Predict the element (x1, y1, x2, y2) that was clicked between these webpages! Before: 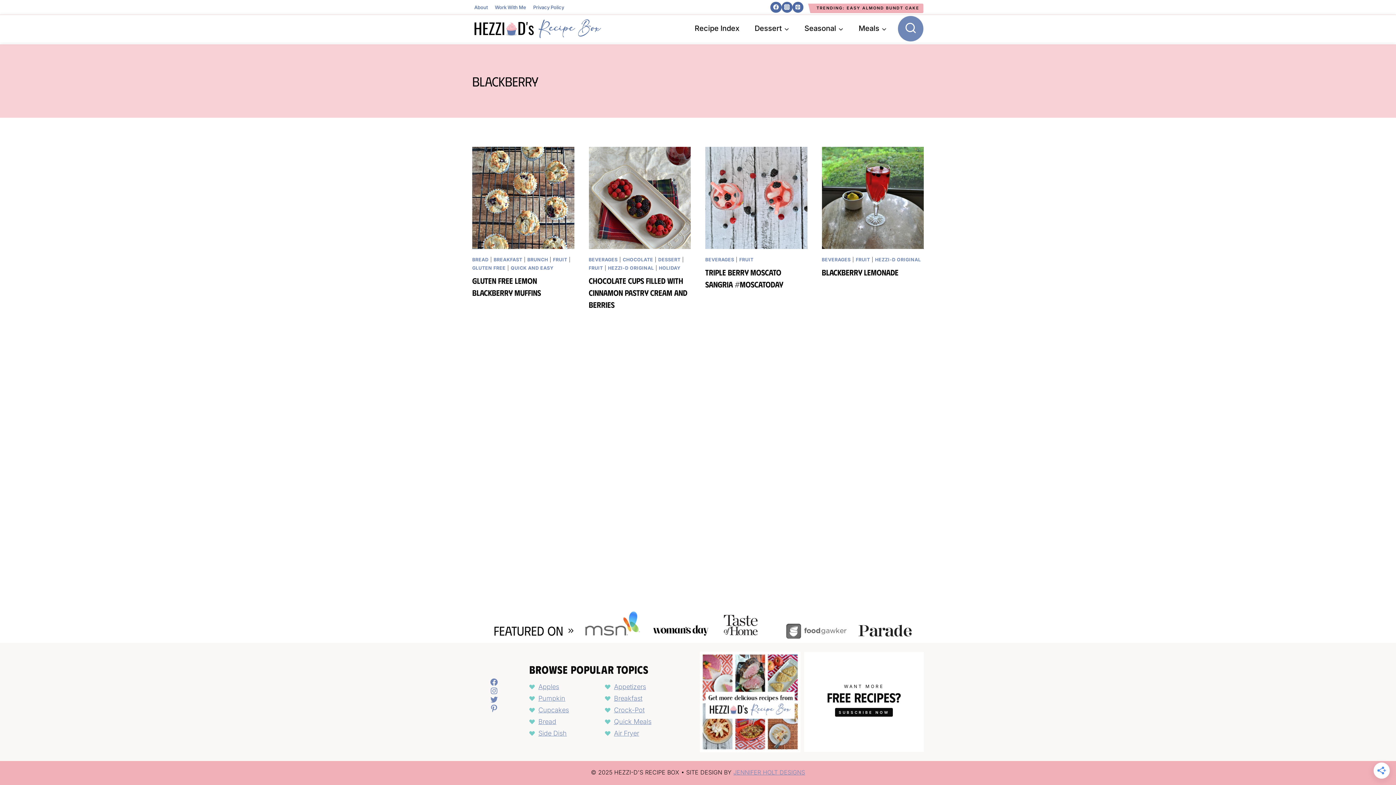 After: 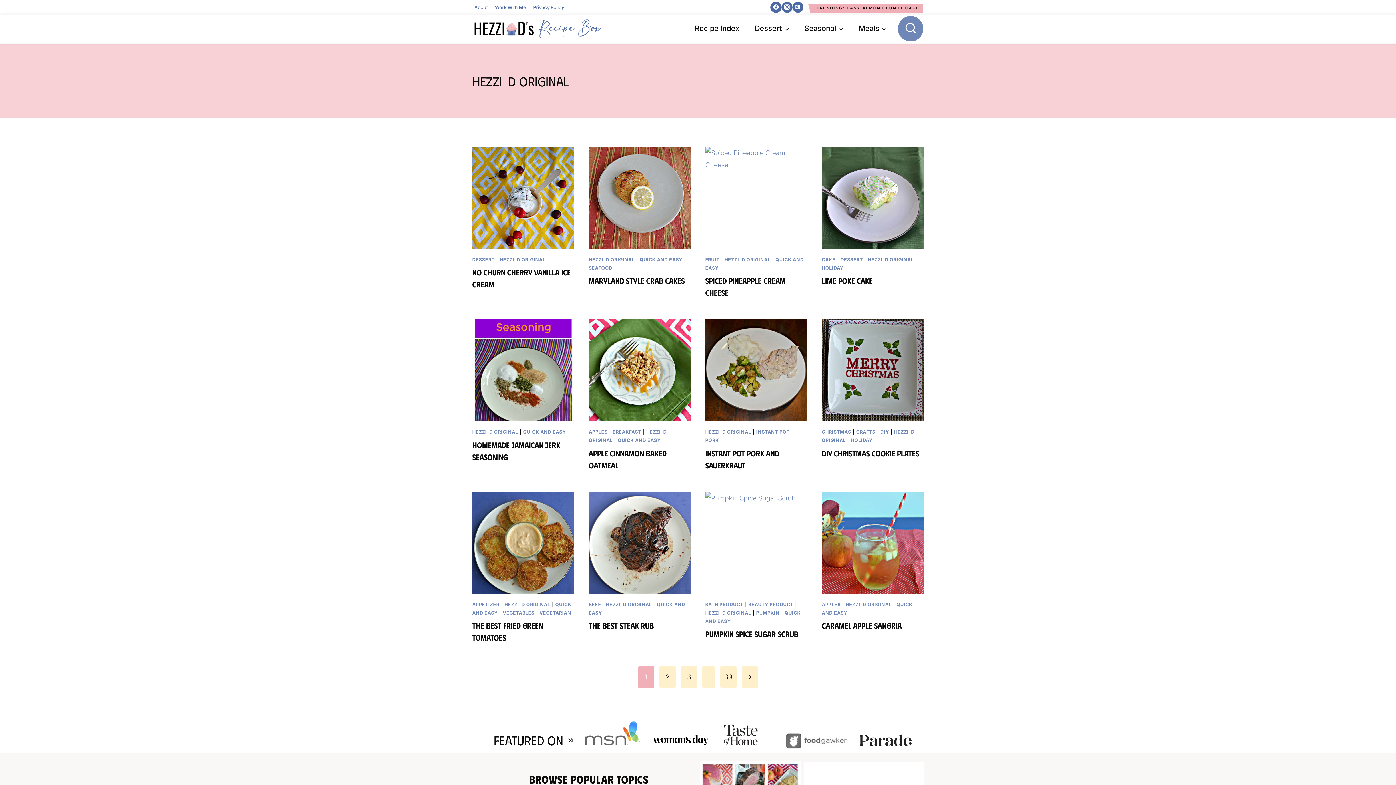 Action: bbox: (608, 265, 654, 270) label: HEZZI-D ORIGINAL